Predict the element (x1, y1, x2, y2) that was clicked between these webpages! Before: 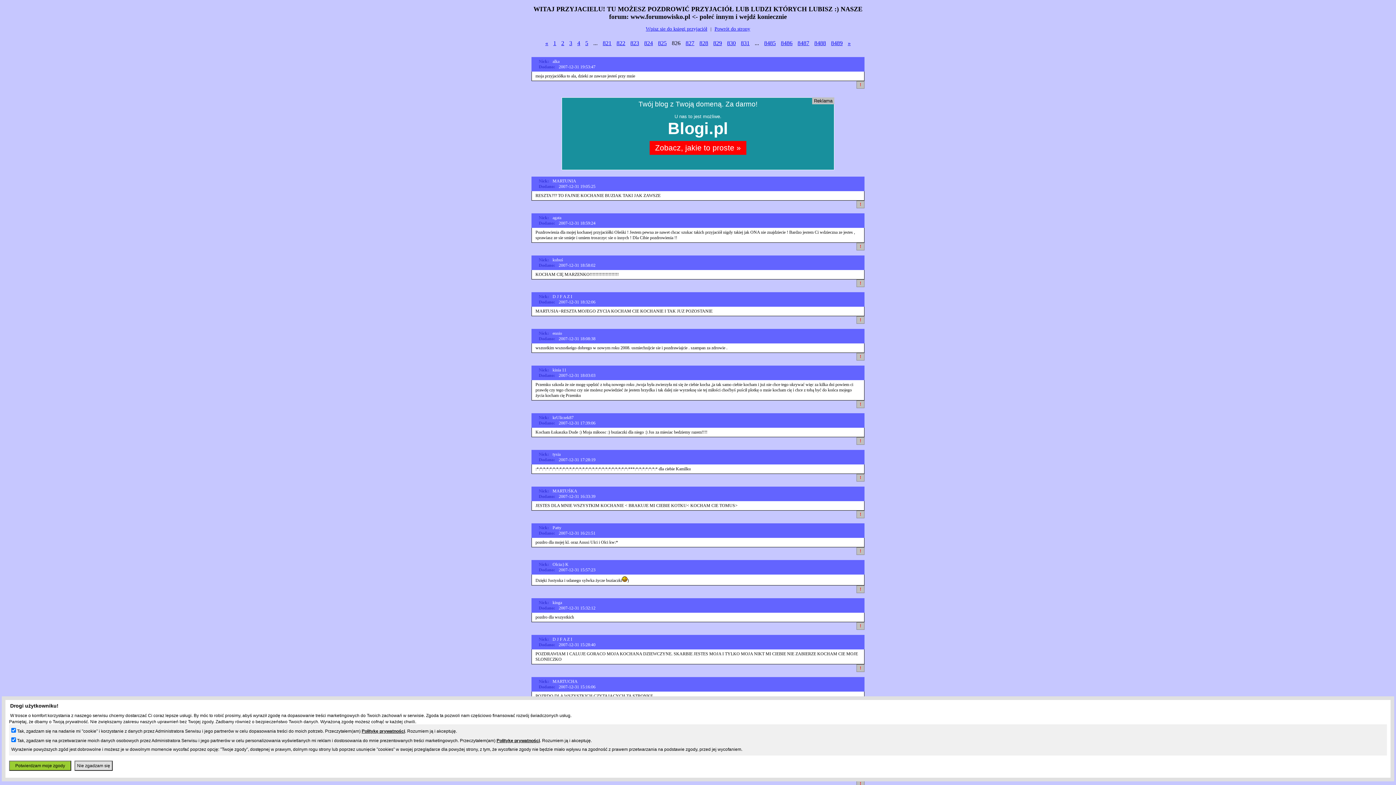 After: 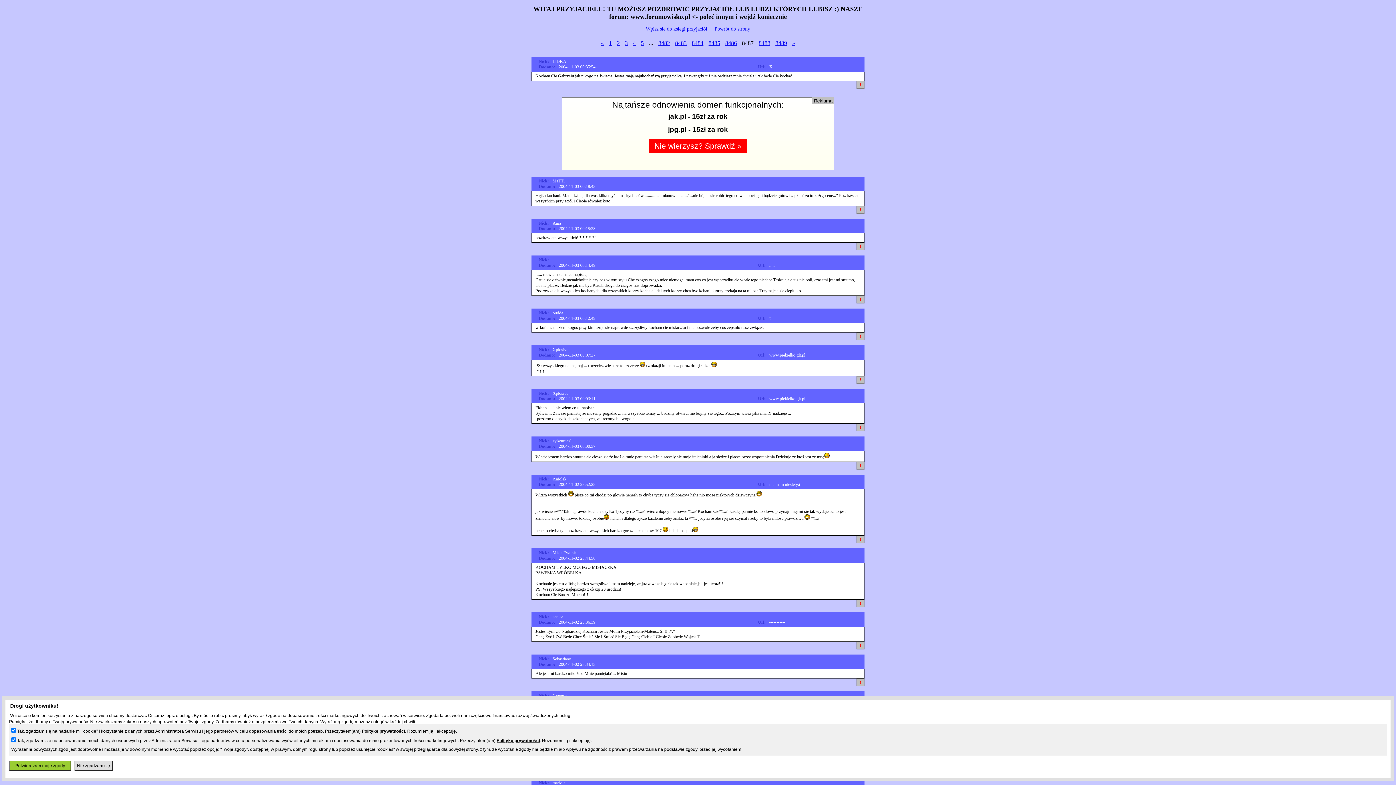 Action: label: 8487 bbox: (797, 40, 809, 46)